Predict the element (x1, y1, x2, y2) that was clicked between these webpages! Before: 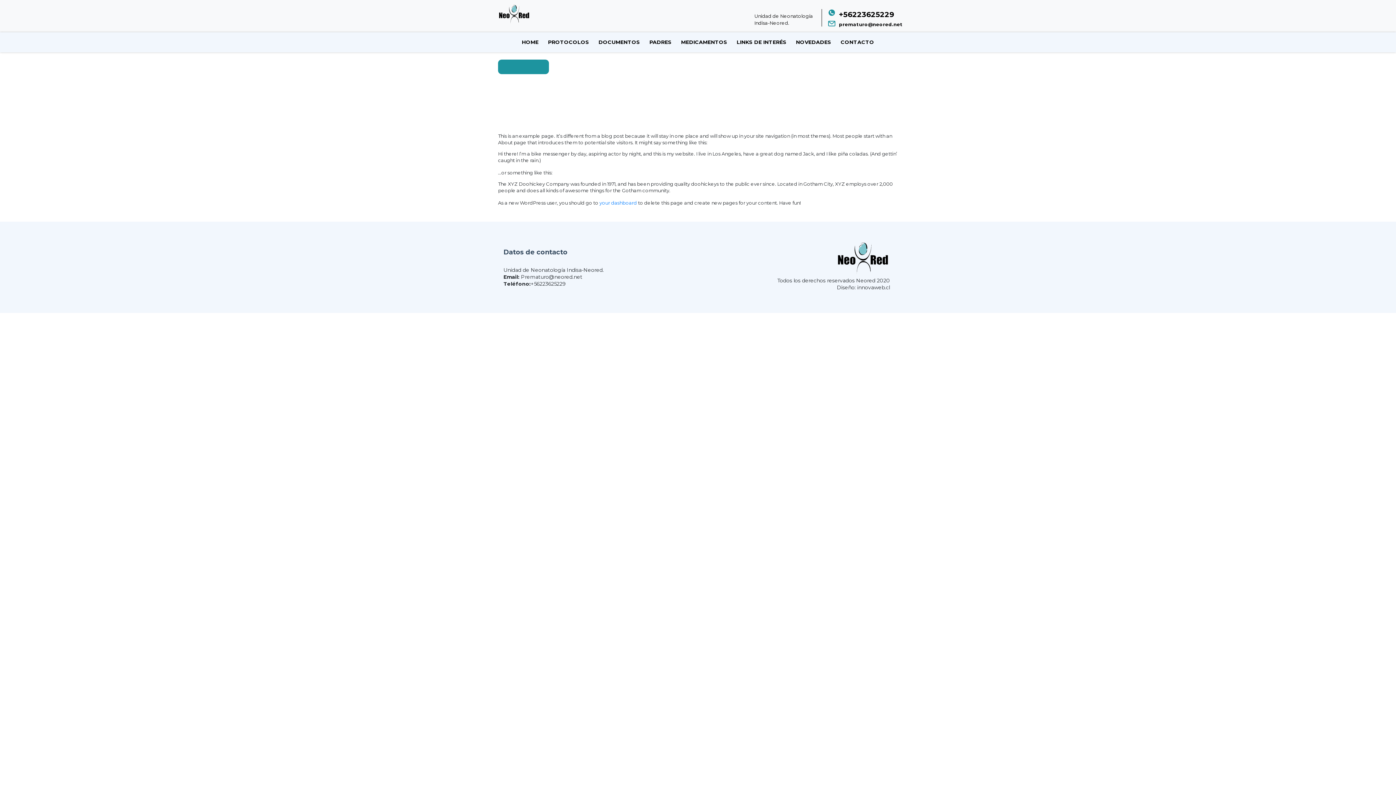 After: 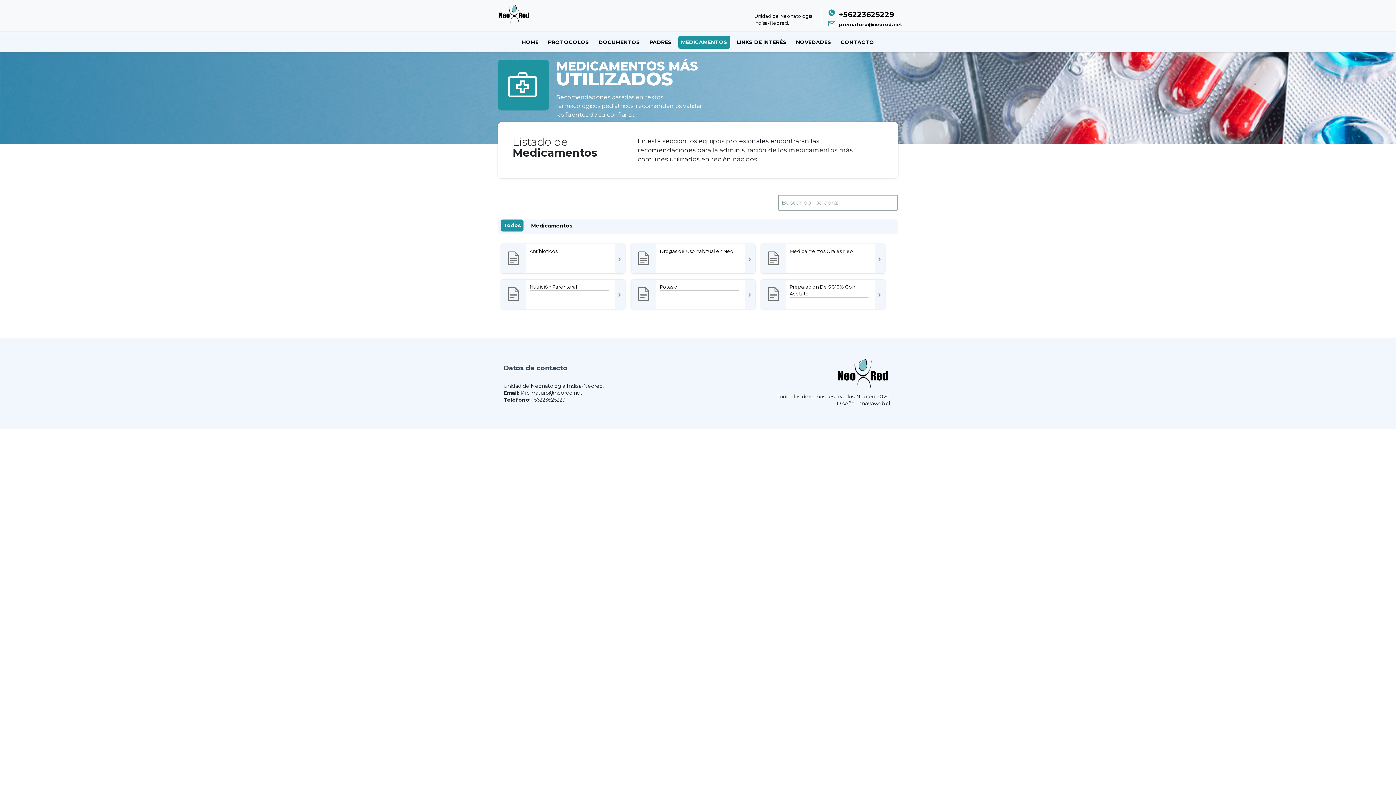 Action: label: MEDICAMENTOS bbox: (678, 36, 730, 48)